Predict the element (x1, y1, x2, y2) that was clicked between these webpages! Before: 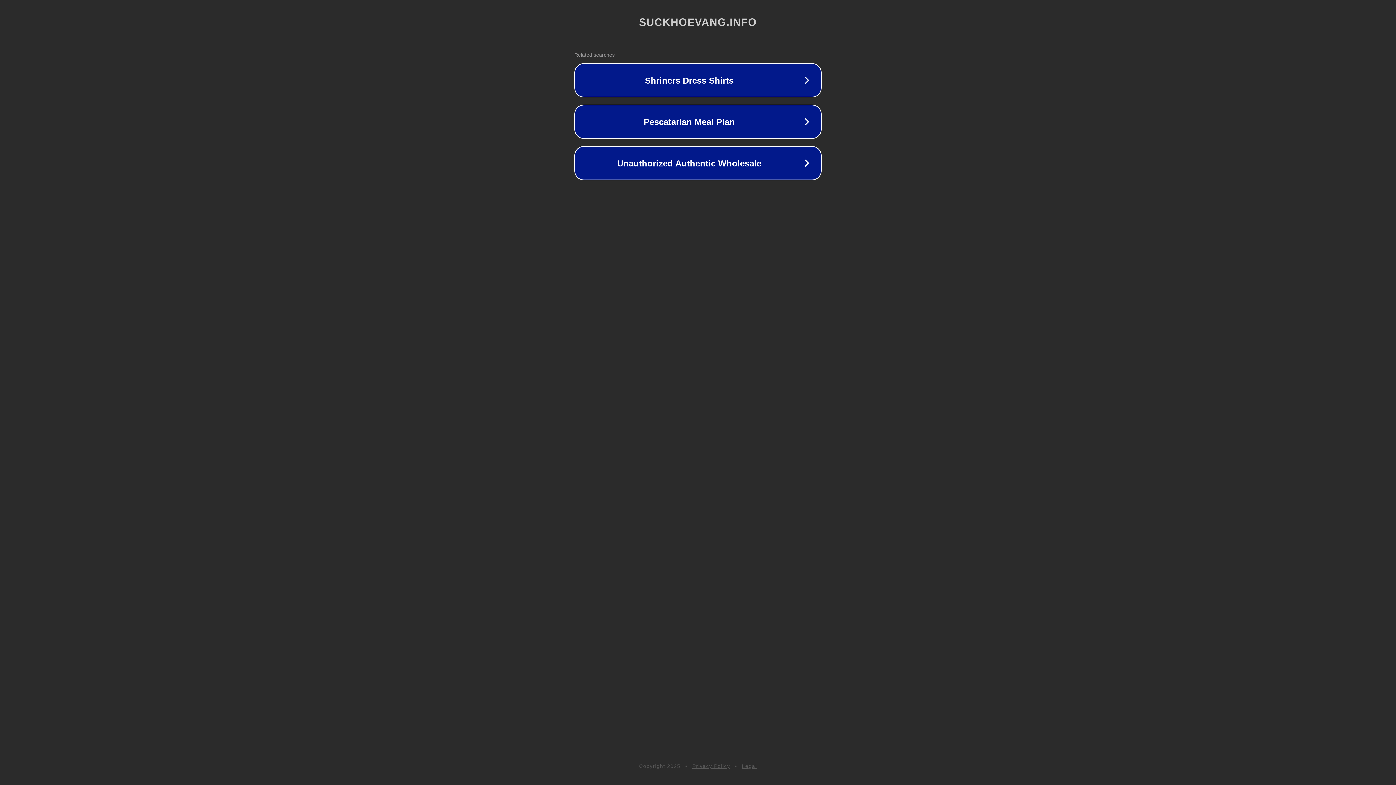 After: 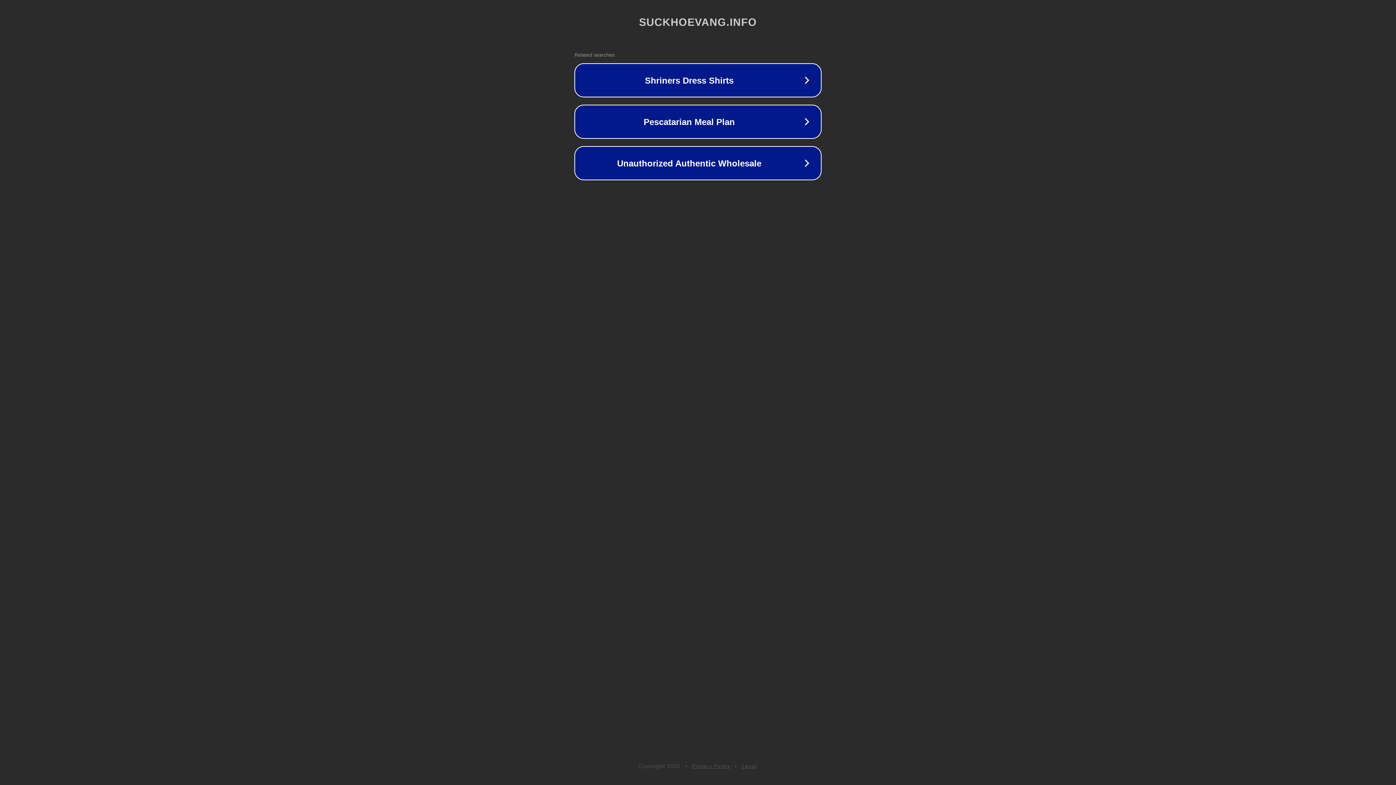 Action: label: Privacy Policy bbox: (692, 763, 730, 769)